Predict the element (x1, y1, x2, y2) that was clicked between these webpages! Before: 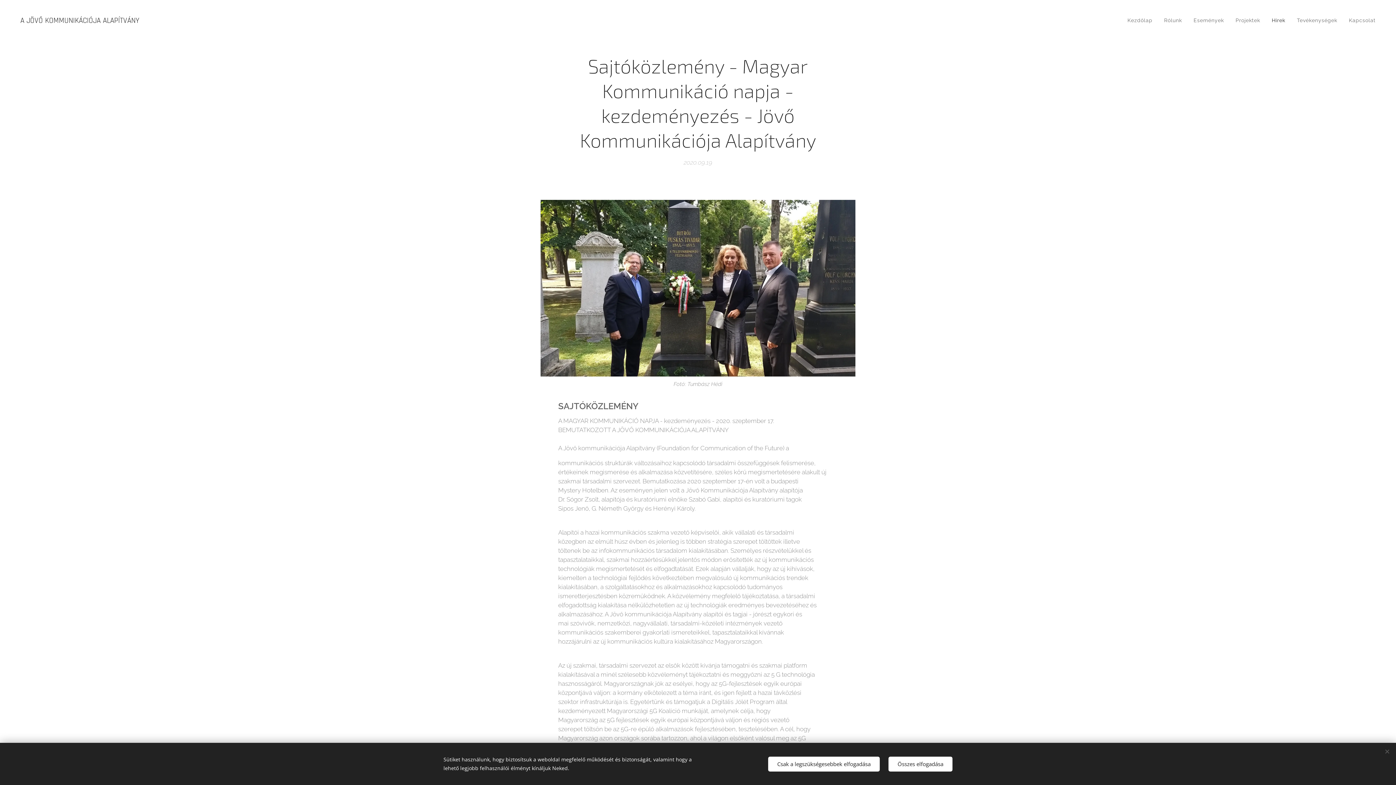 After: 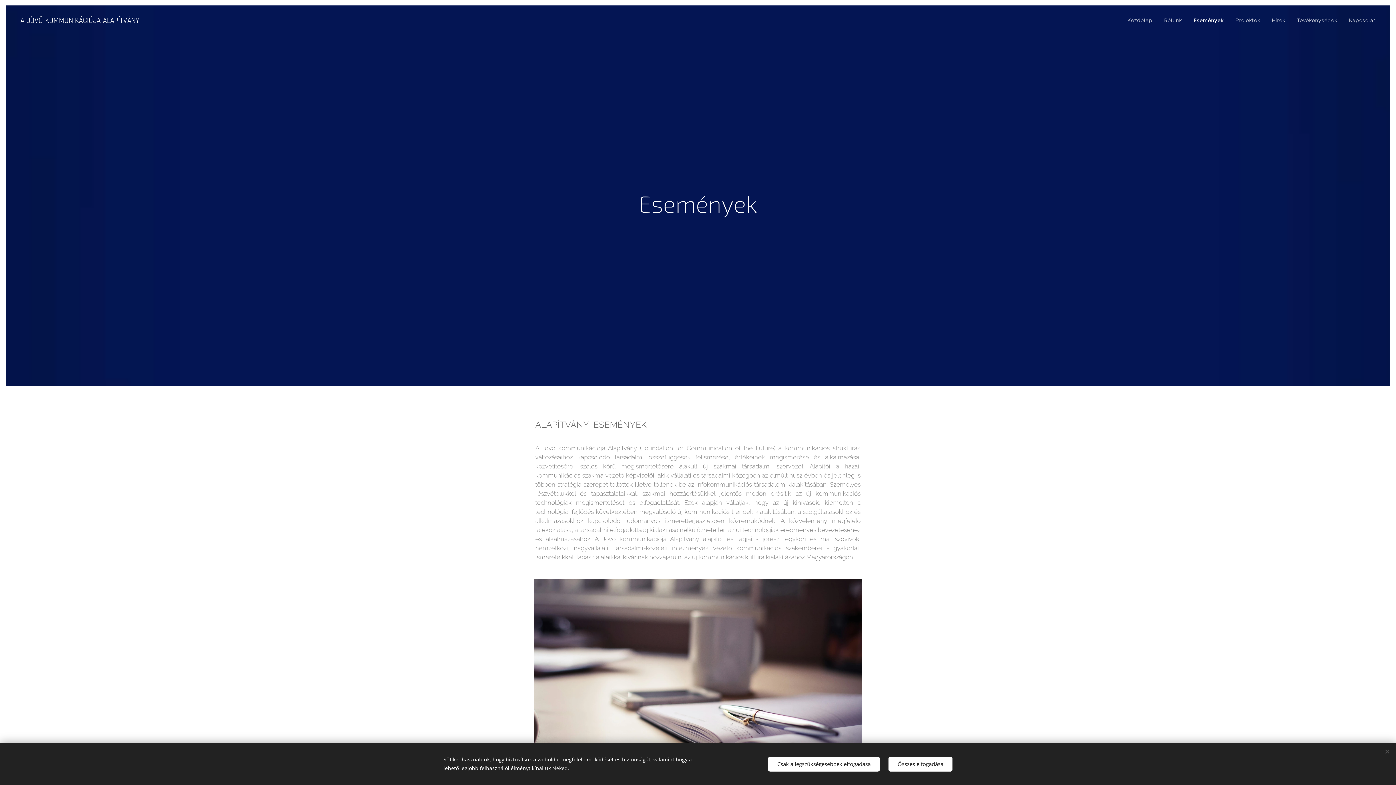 Action: bbox: (1188, 11, 1230, 29) label: Események